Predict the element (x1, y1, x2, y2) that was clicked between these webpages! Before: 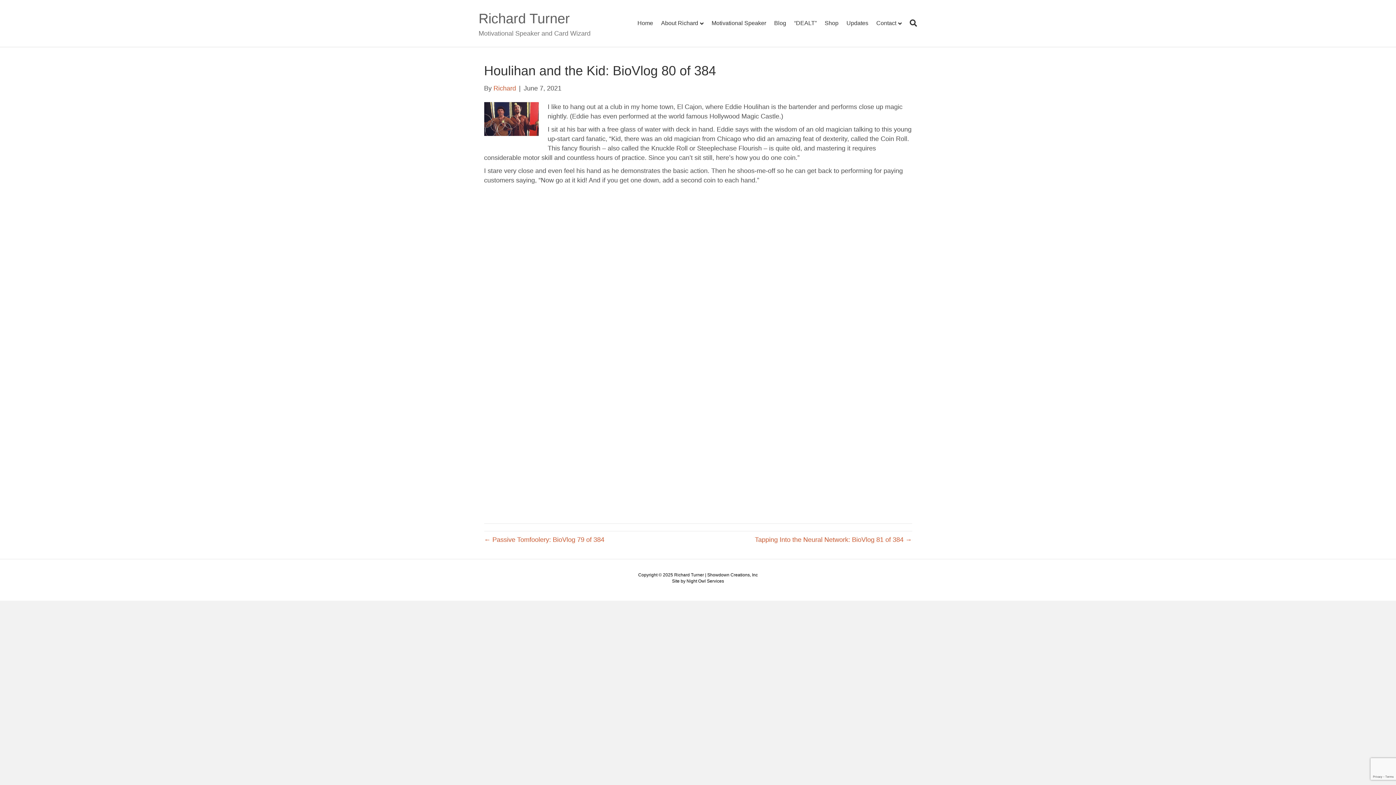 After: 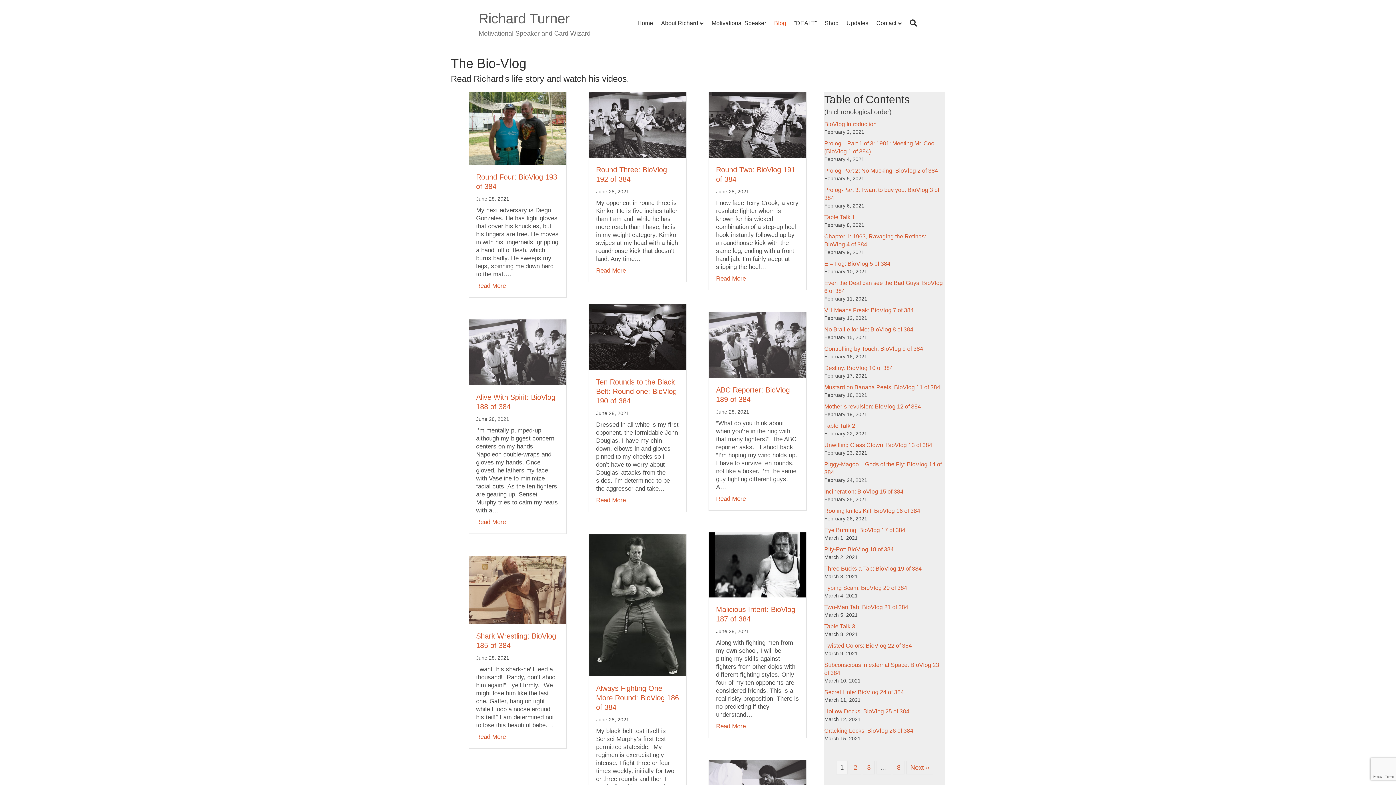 Action: label: Blog bbox: (770, 13, 790, 32)